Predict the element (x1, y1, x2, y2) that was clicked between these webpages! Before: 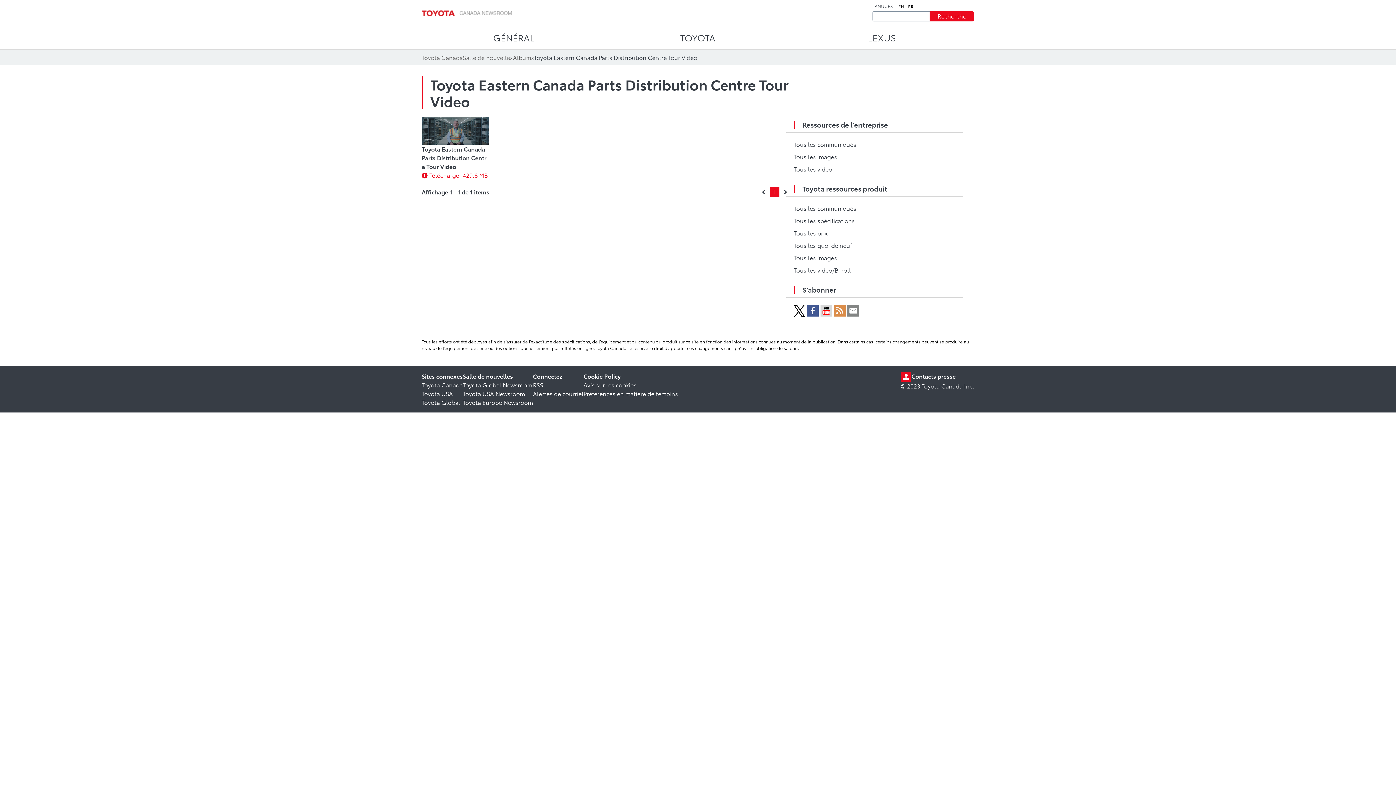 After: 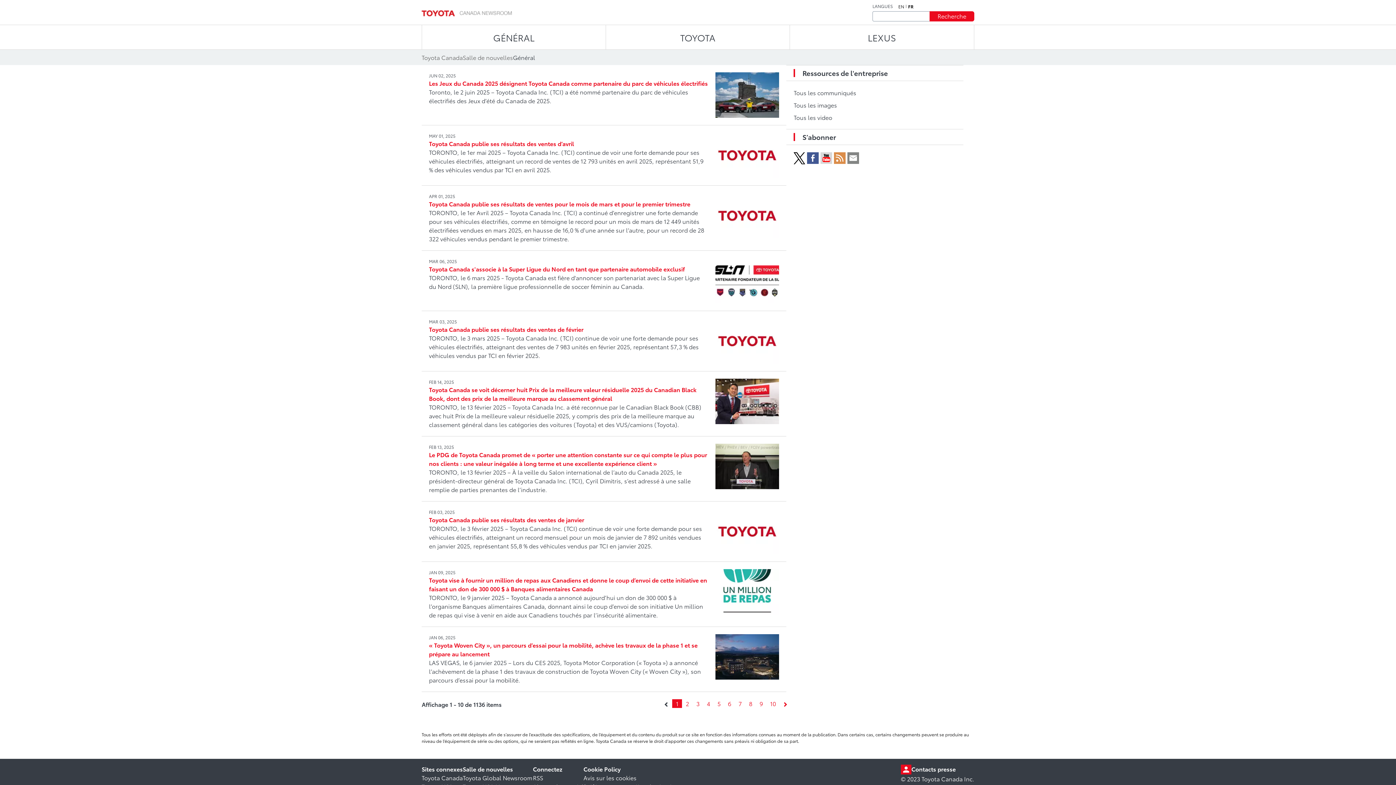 Action: bbox: (793, 140, 856, 148) label: Tous les communiqués